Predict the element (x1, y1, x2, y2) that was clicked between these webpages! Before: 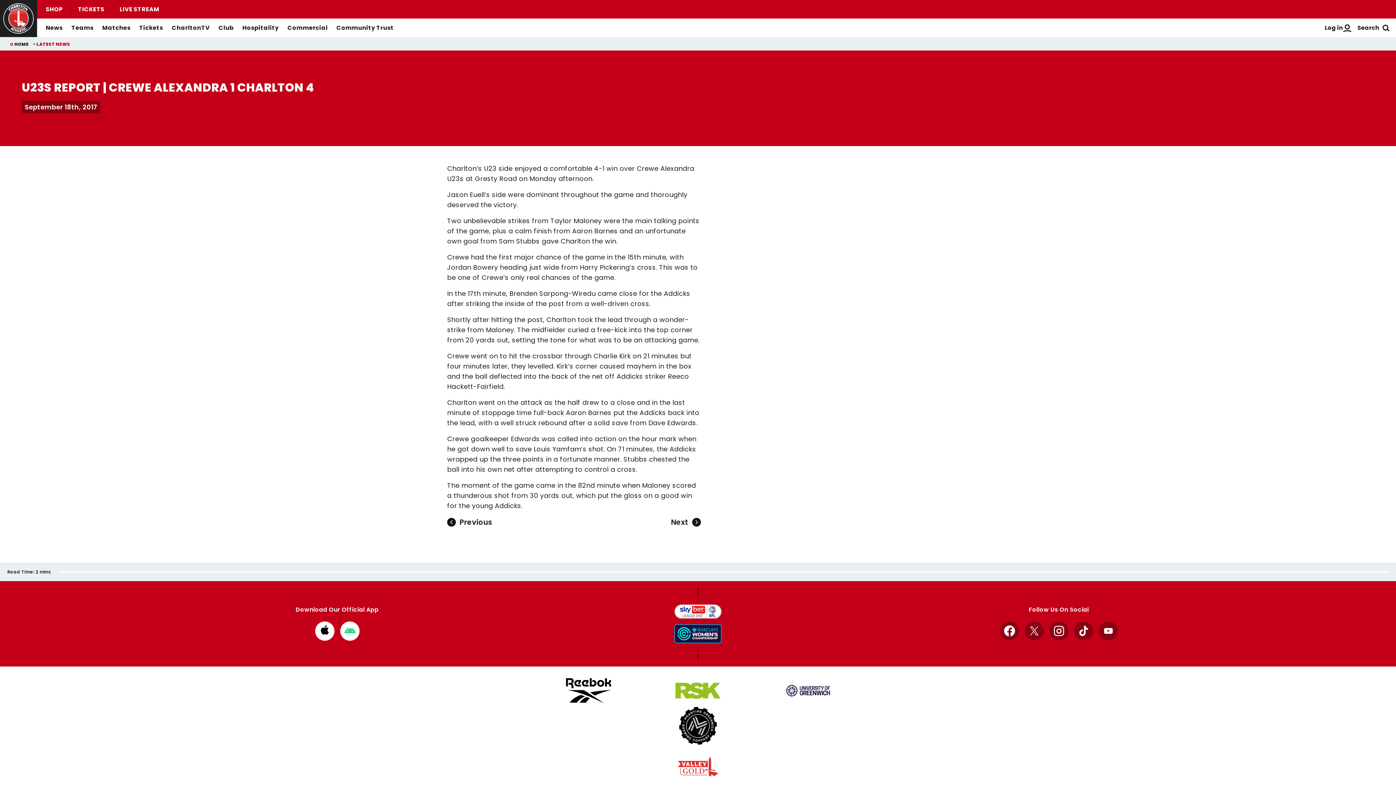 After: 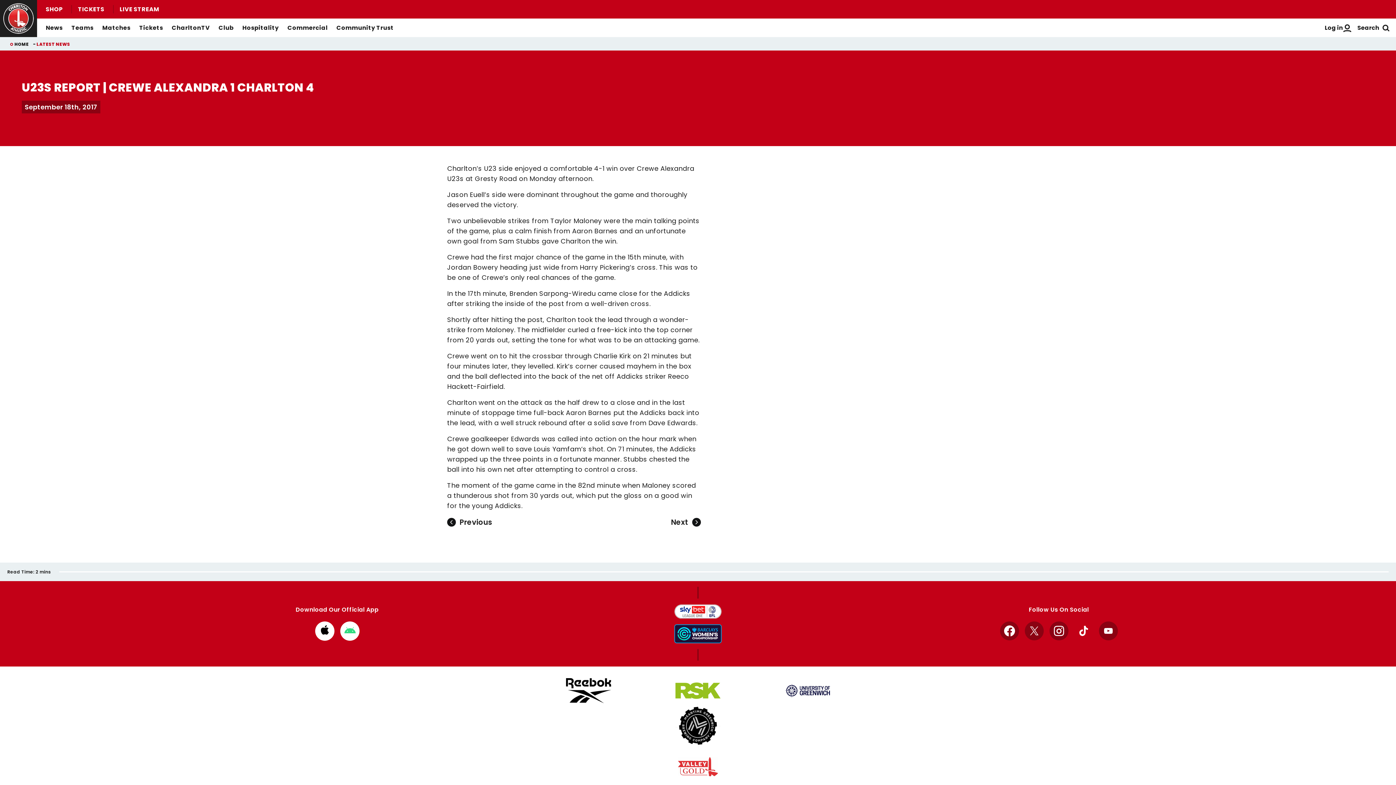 Action: bbox: (1074, 736, 1093, 755) label: TikTok